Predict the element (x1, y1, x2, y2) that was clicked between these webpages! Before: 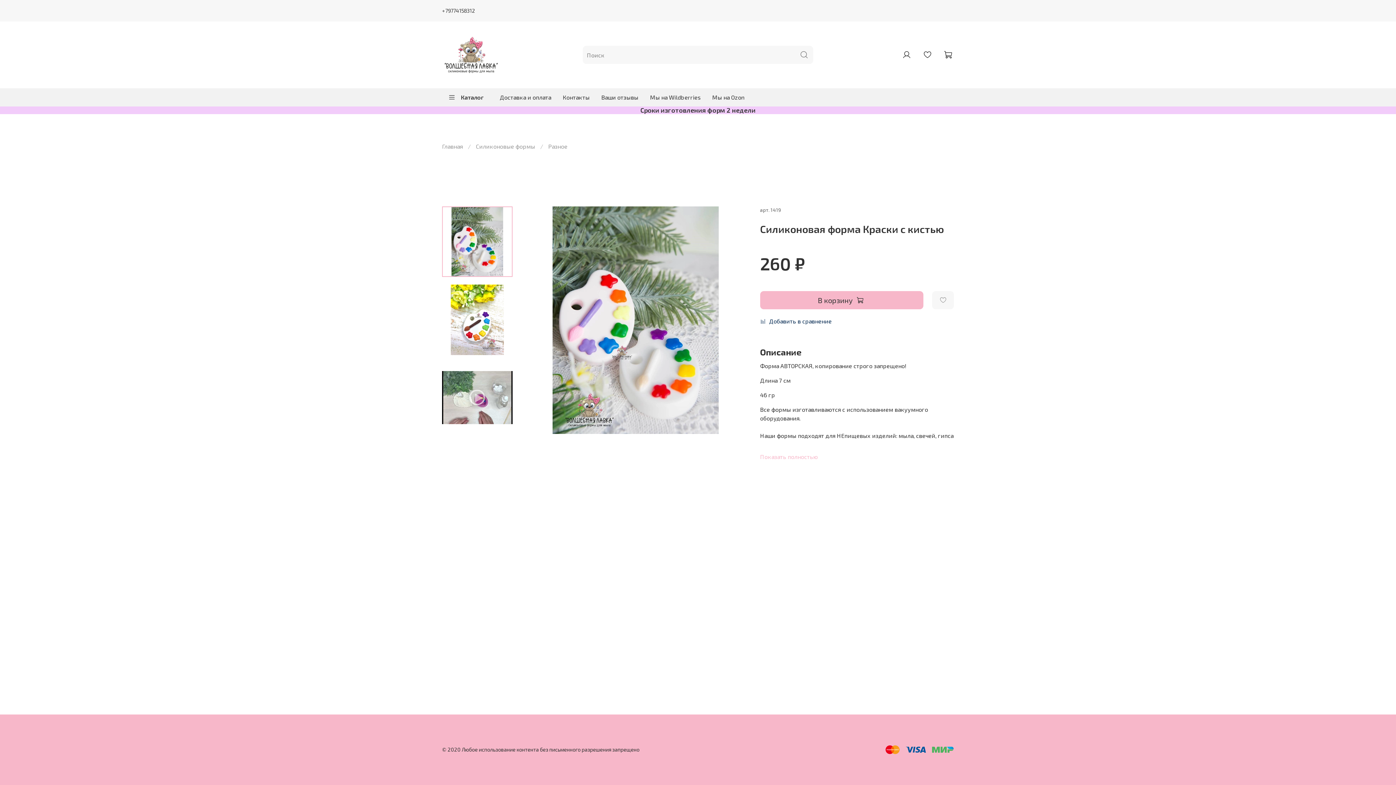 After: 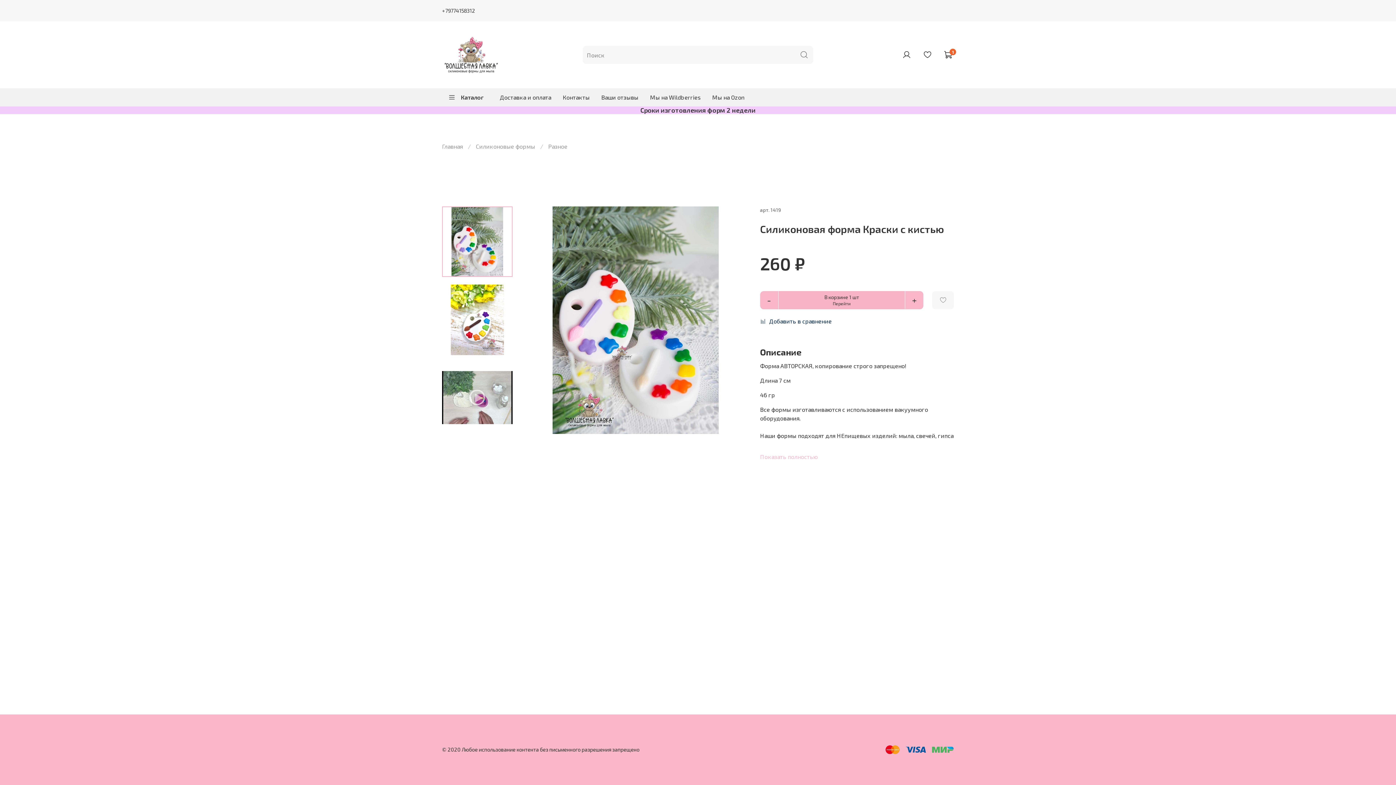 Action: bbox: (760, 291, 923, 309) label: В корзину